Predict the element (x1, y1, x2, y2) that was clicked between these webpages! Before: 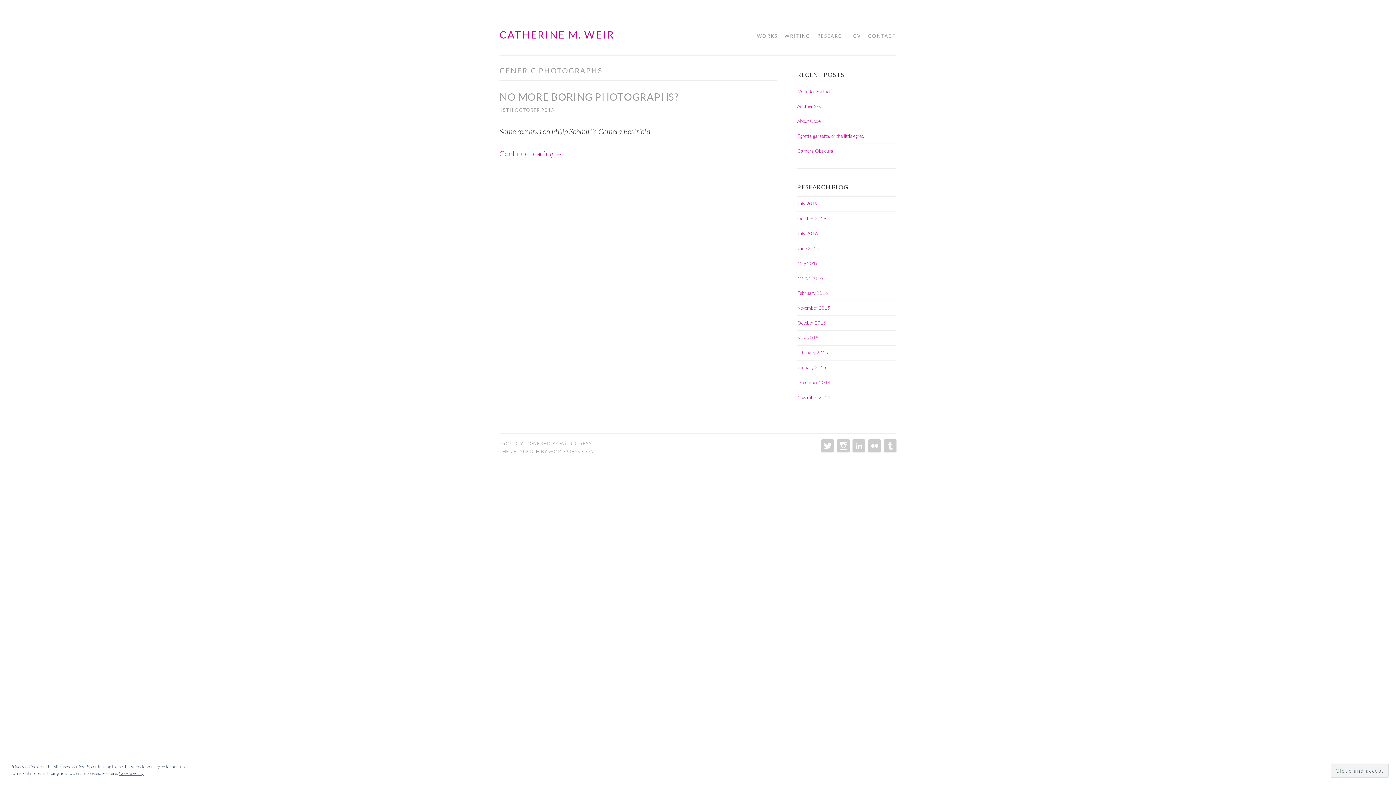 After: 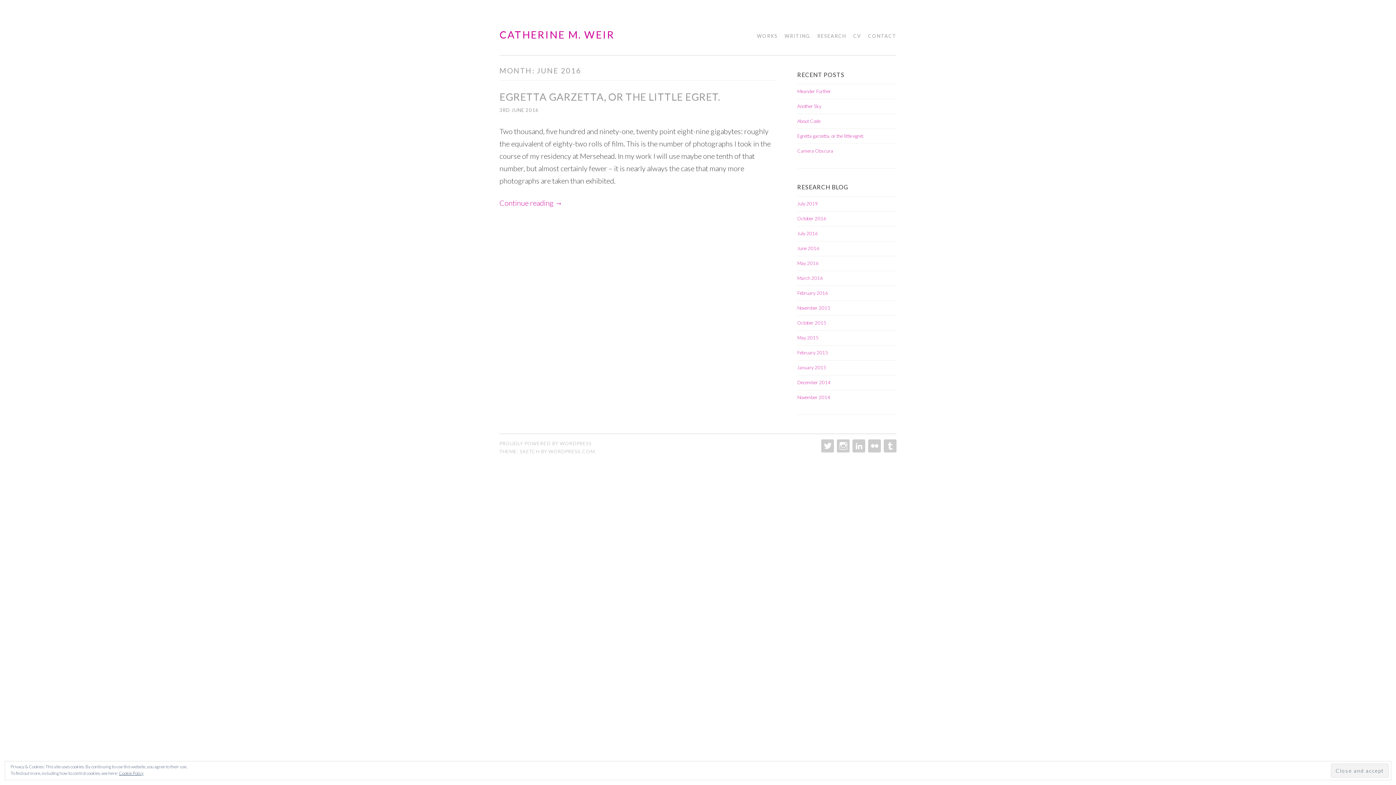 Action: bbox: (797, 245, 819, 251) label: June 2016